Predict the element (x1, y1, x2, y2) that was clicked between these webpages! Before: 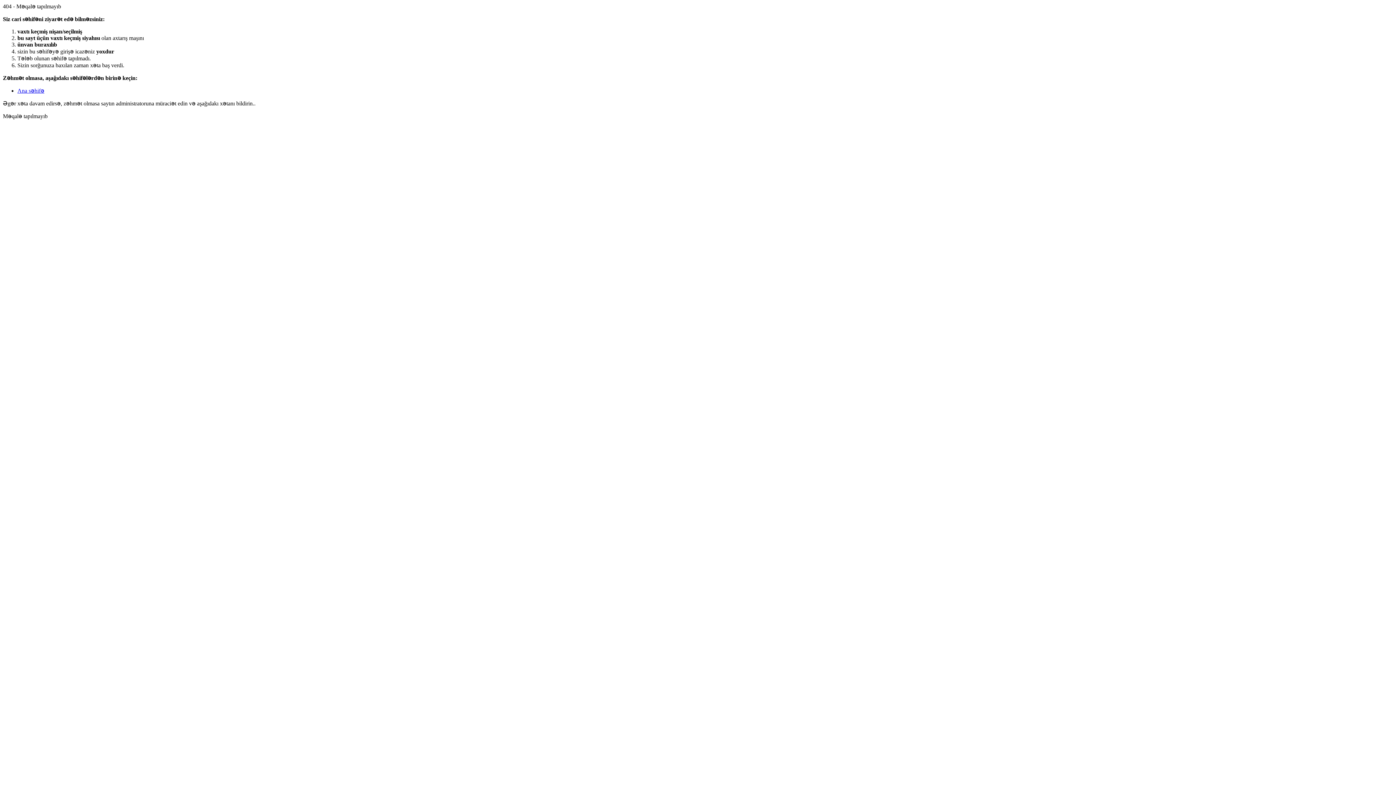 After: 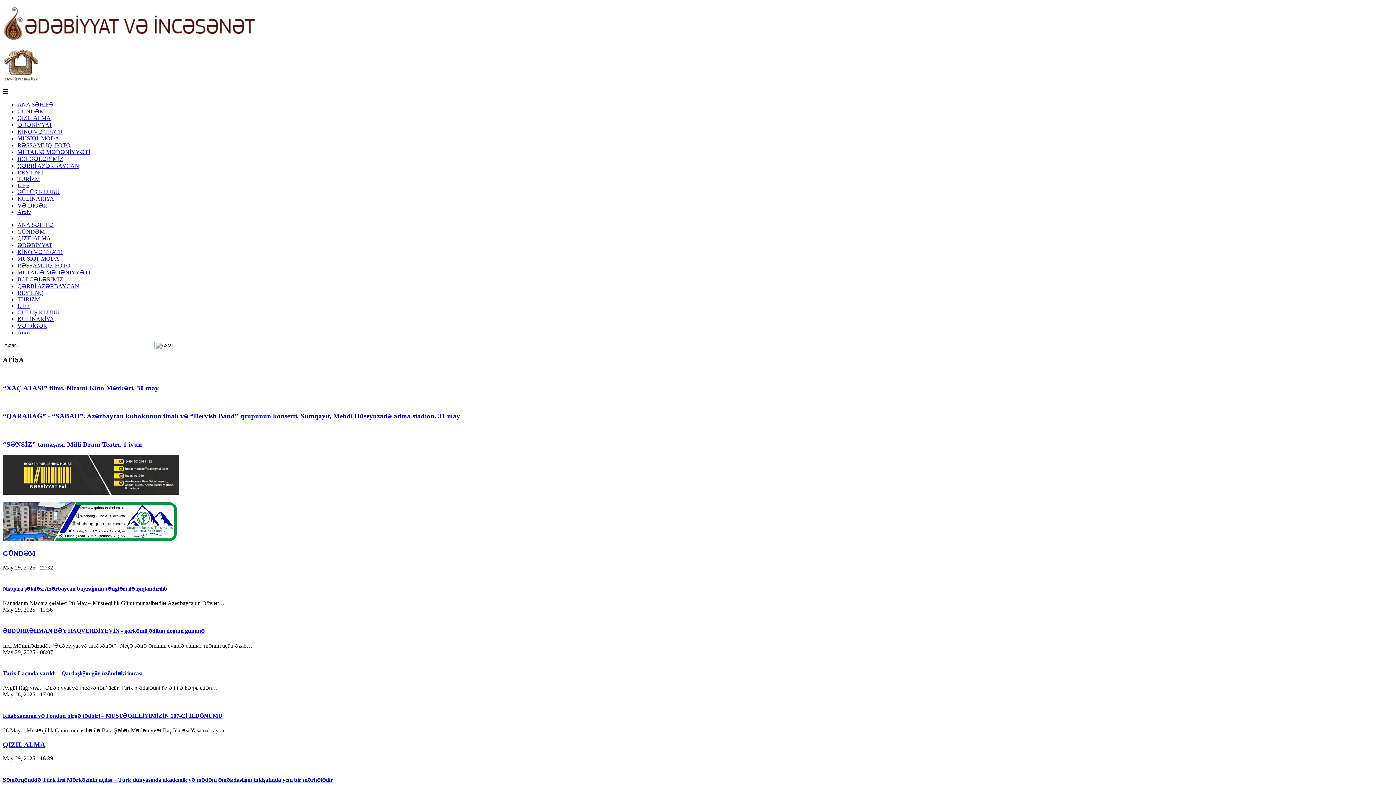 Action: bbox: (17, 87, 44, 93) label: Ana səhifə